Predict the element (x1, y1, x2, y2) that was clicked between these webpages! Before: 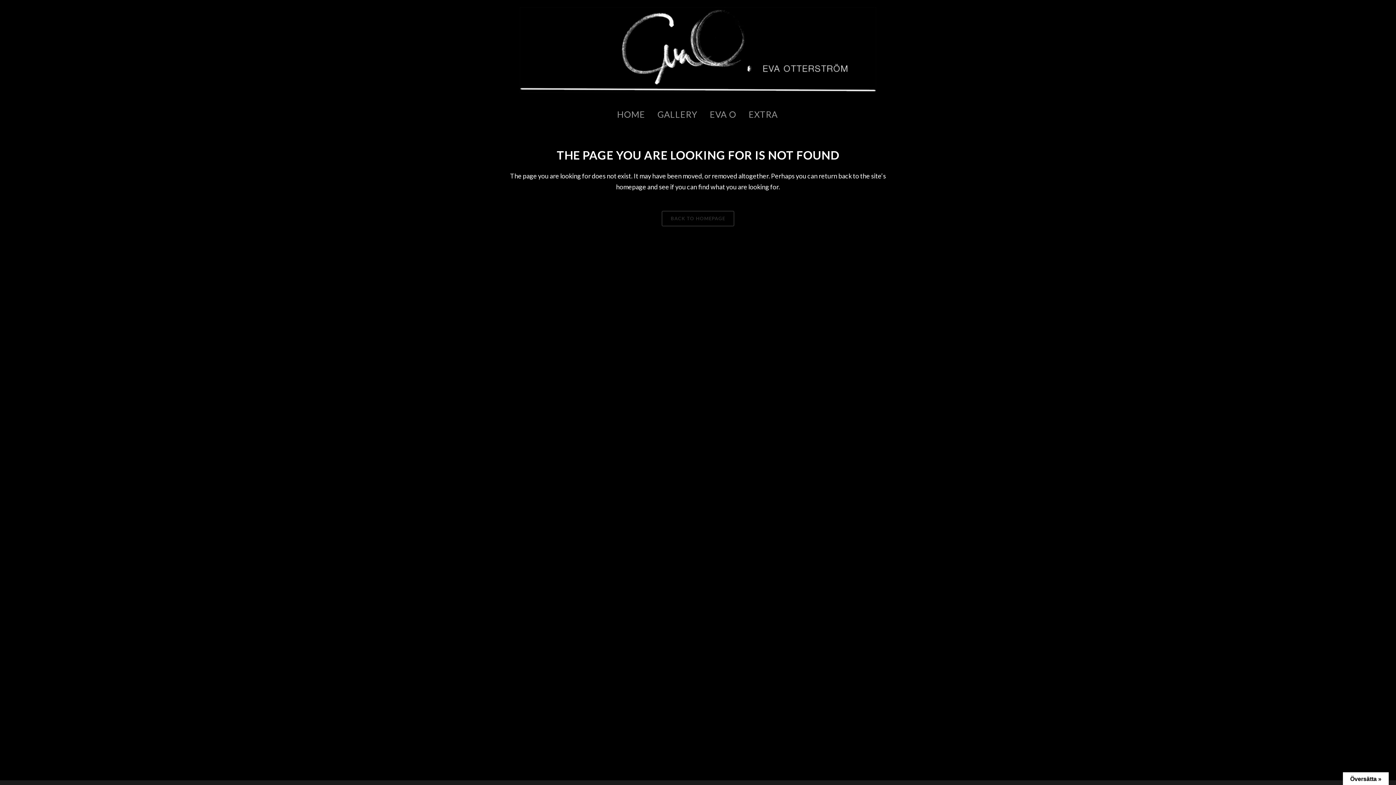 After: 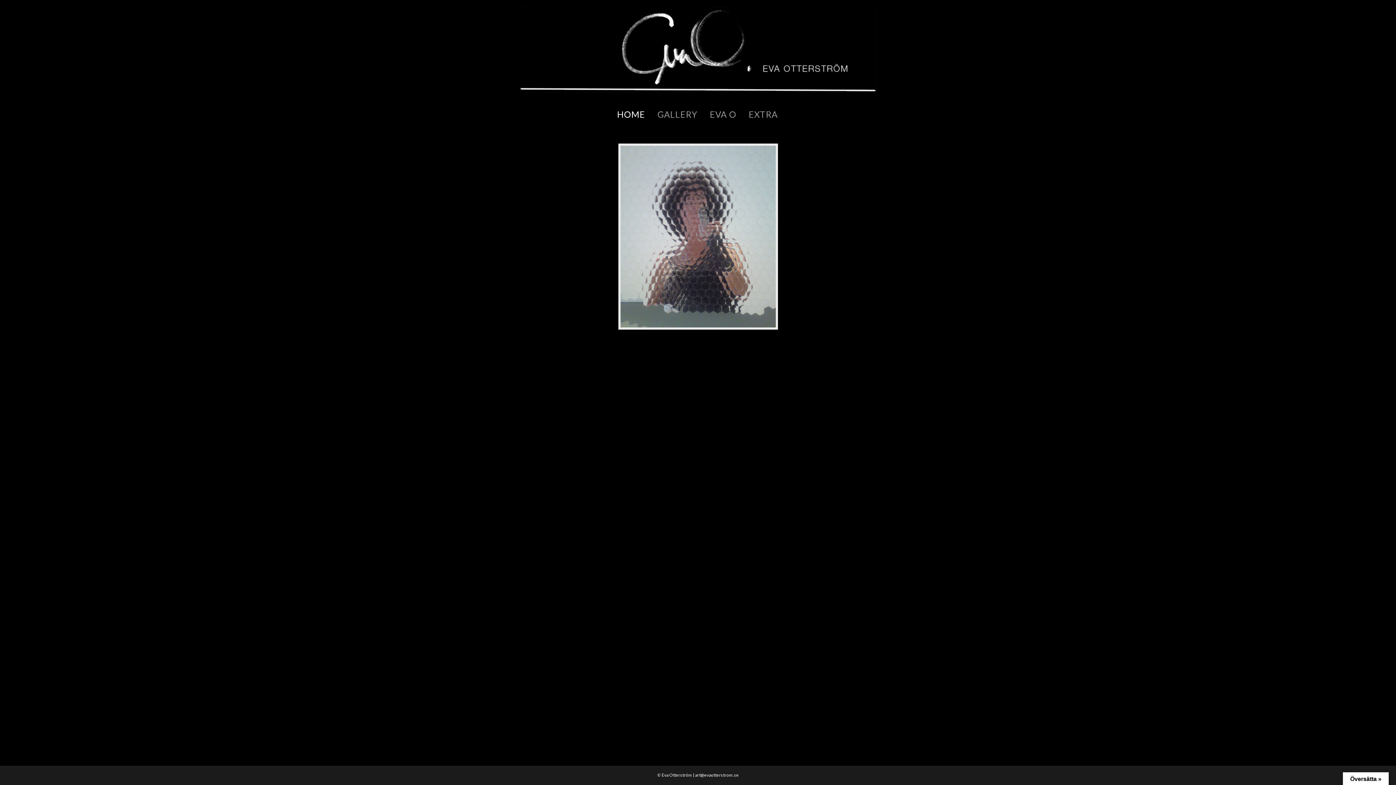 Action: label: HOME bbox: (611, 109, 651, 119)